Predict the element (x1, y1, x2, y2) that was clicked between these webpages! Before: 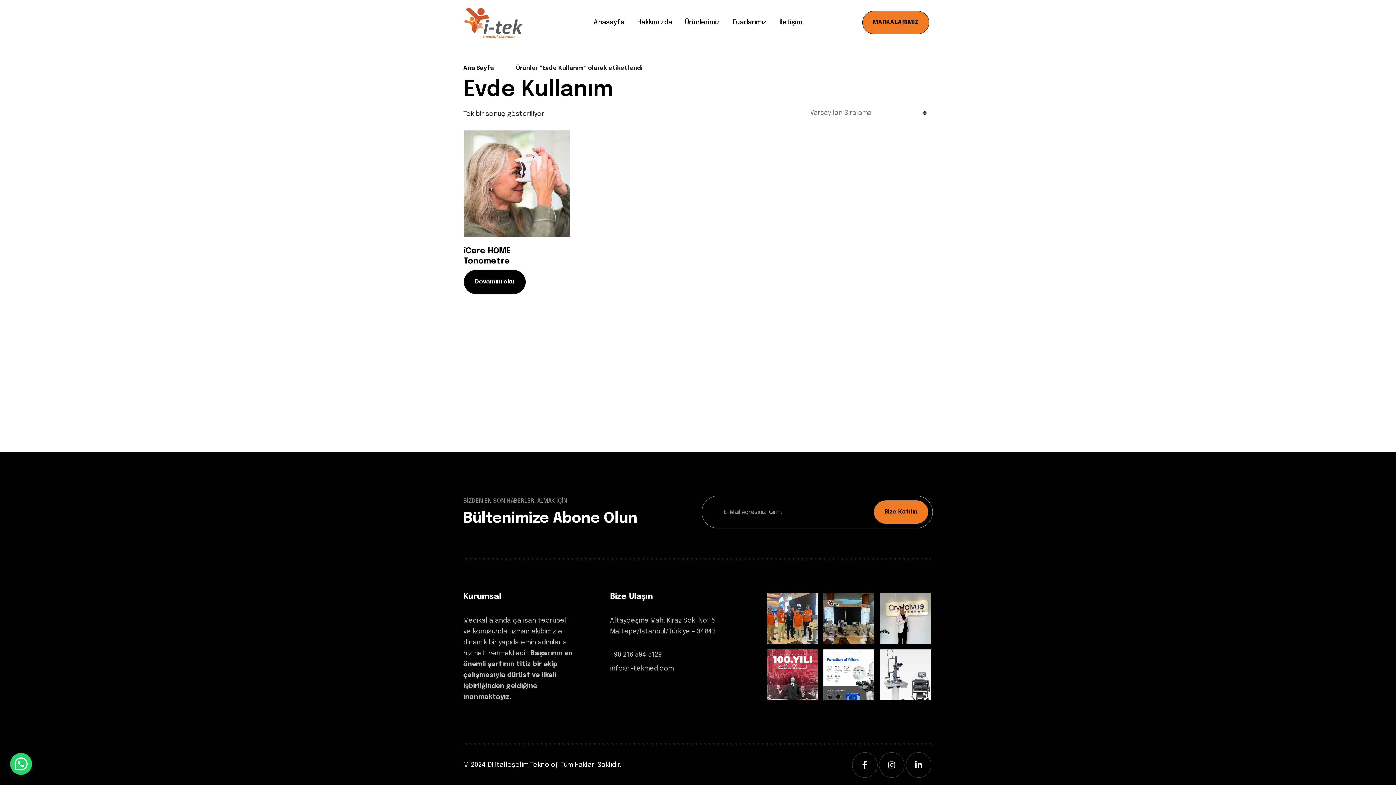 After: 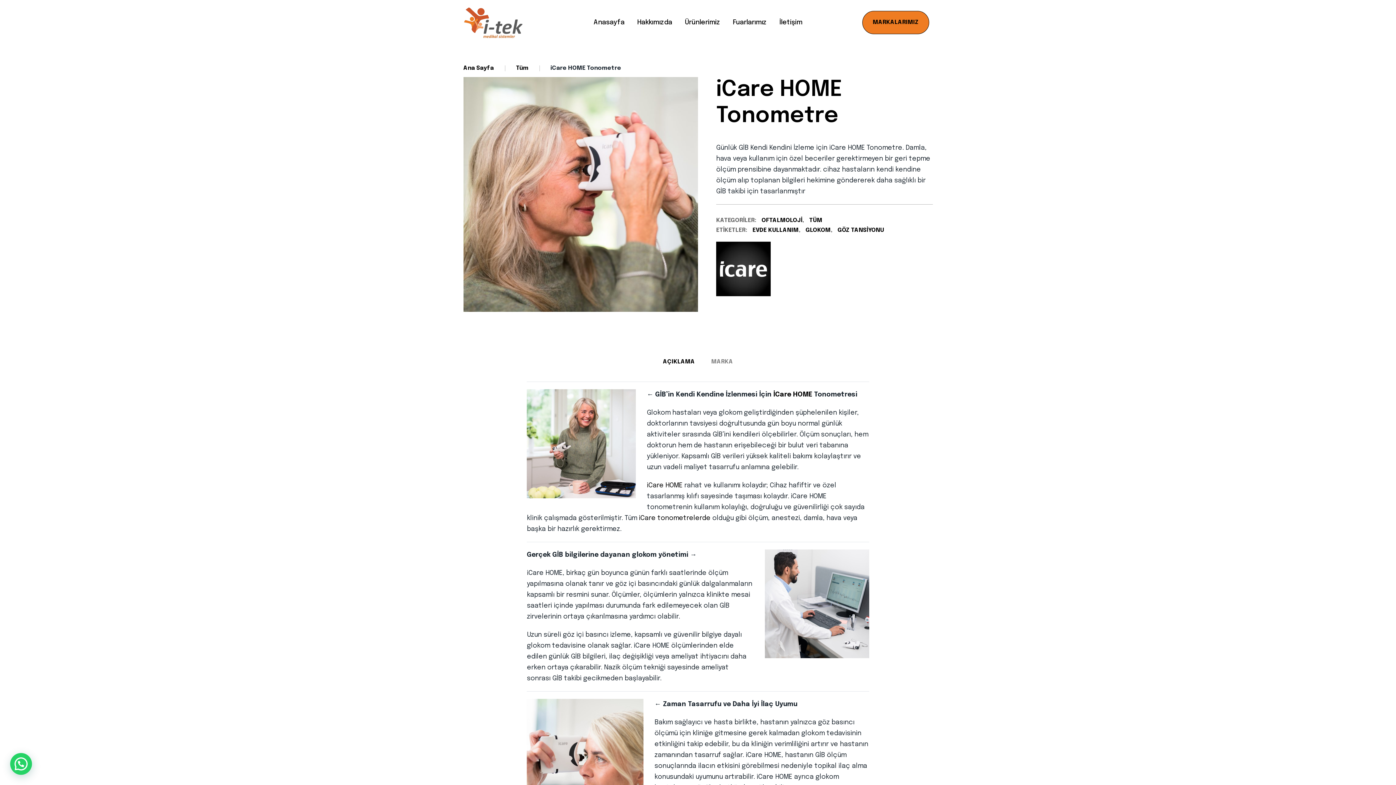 Action: label: iCare HOME Tonometre bbox: (463, 180, 570, 266)